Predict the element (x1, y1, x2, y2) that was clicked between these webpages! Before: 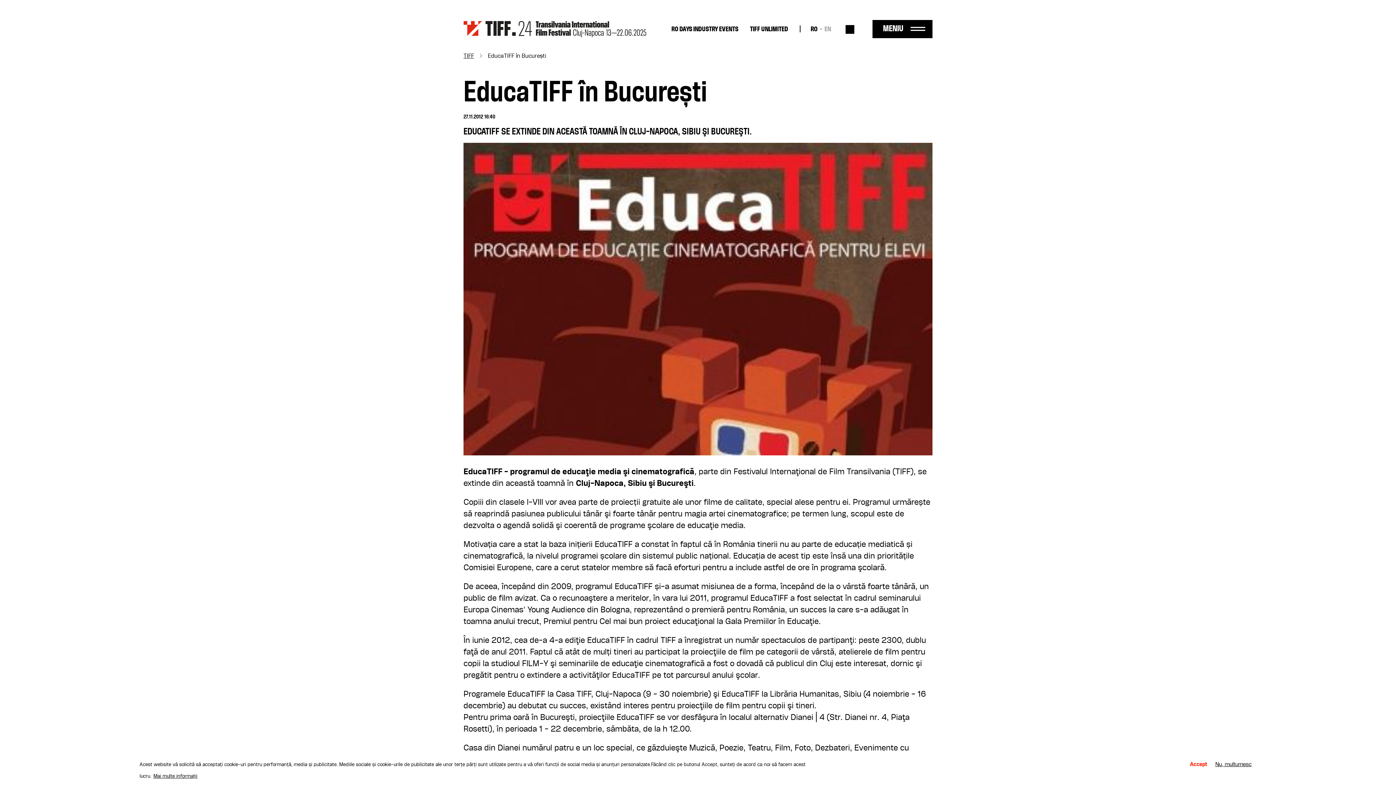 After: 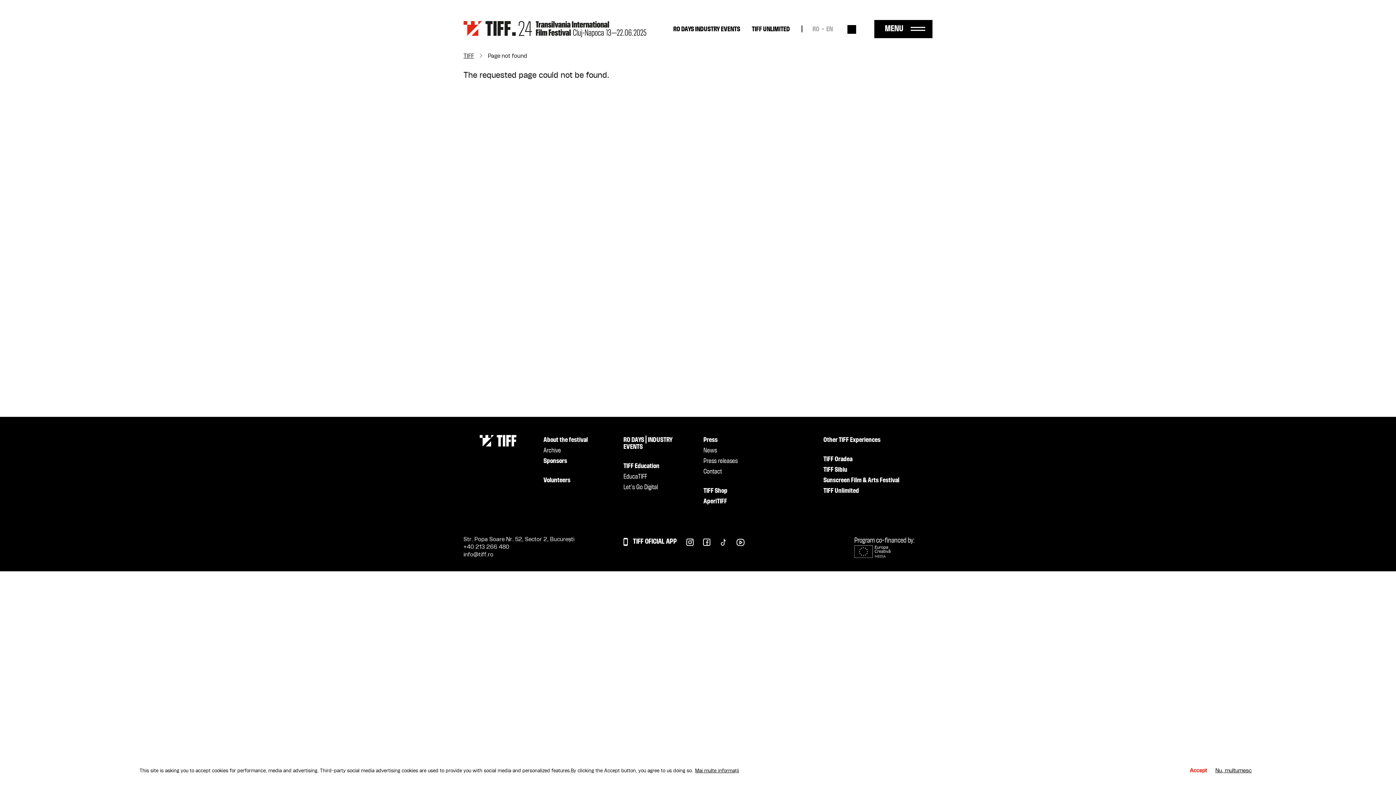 Action: label: EN bbox: (824, 26, 831, 32)